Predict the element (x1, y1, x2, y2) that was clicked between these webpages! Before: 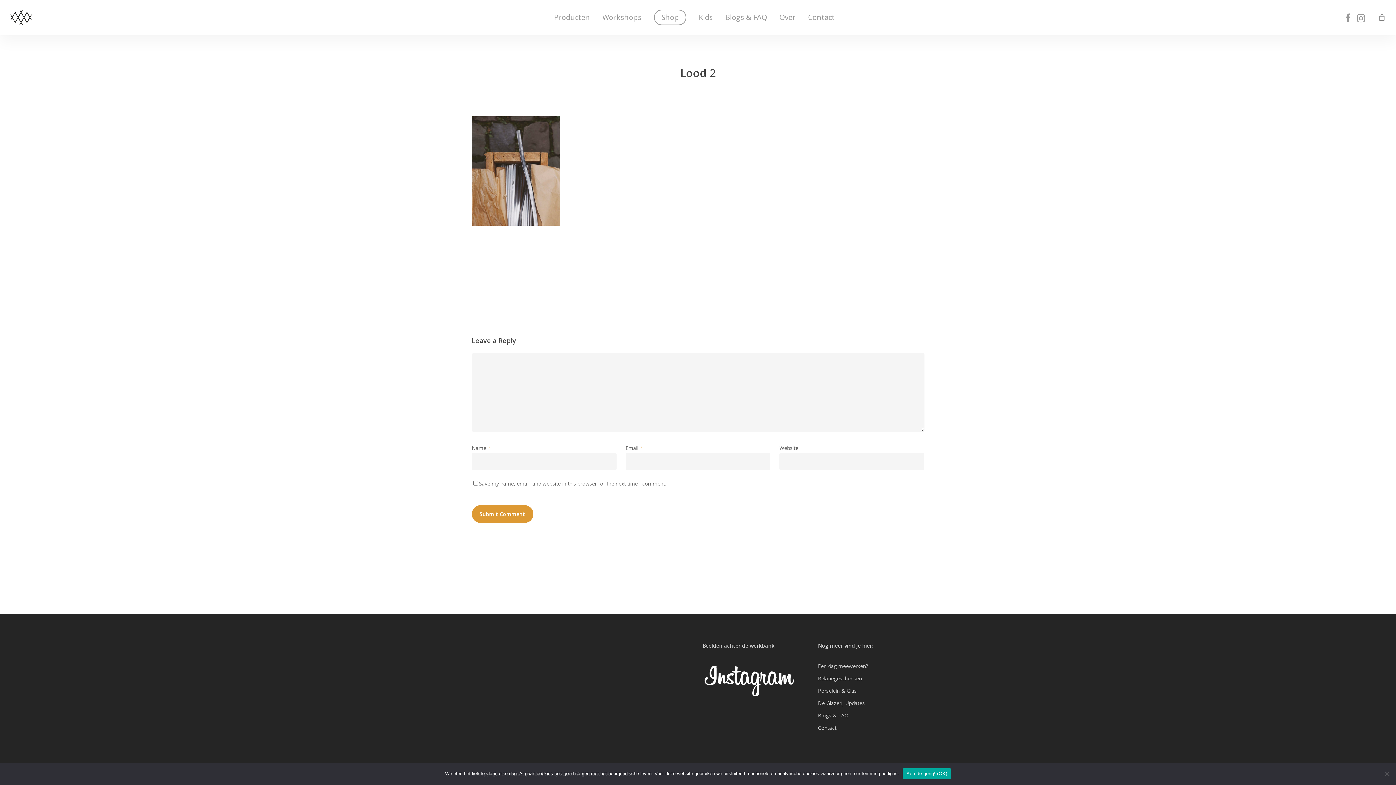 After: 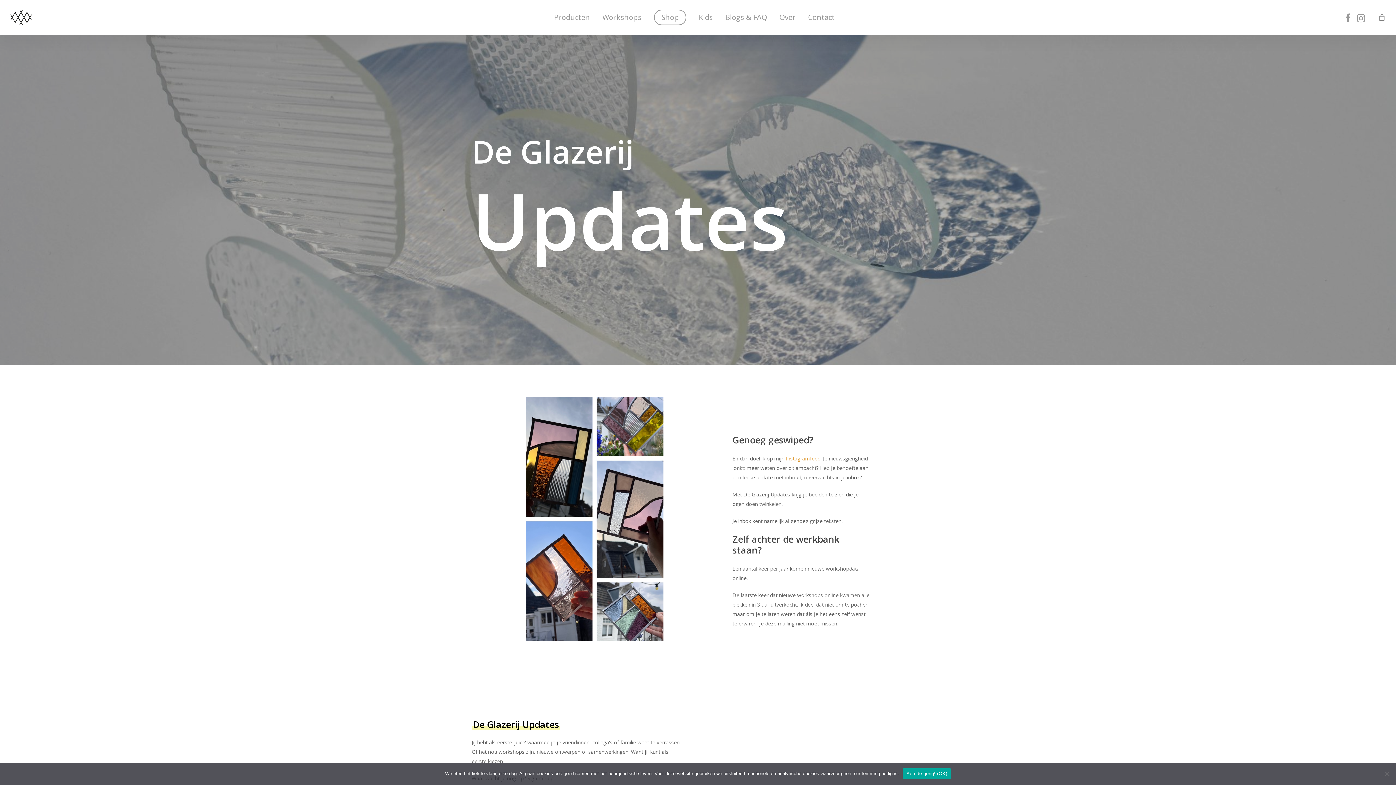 Action: bbox: (818, 698, 924, 708) label: De Glazerij Updates